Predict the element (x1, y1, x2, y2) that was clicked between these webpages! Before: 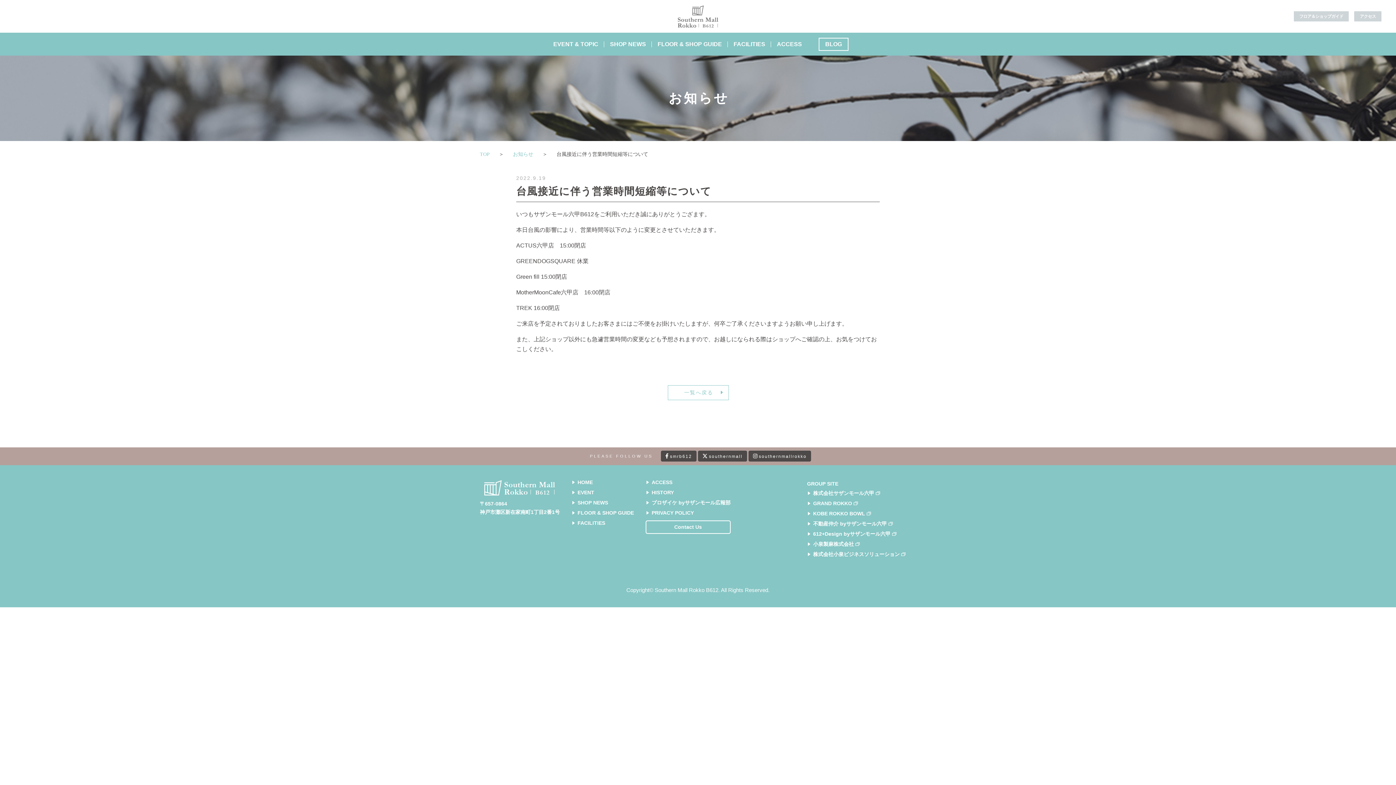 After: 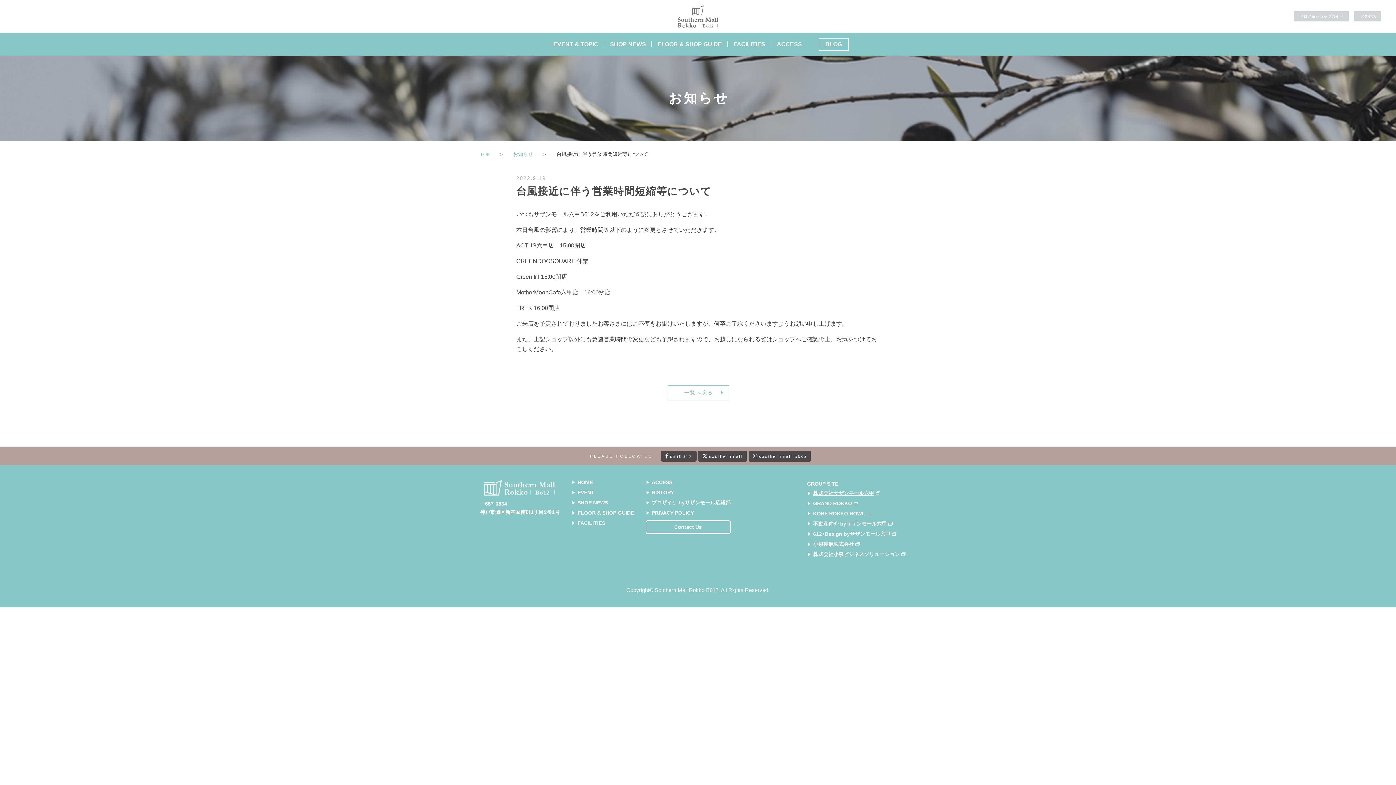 Action: bbox: (813, 490, 874, 496) label: 株式会社サザンモール六甲